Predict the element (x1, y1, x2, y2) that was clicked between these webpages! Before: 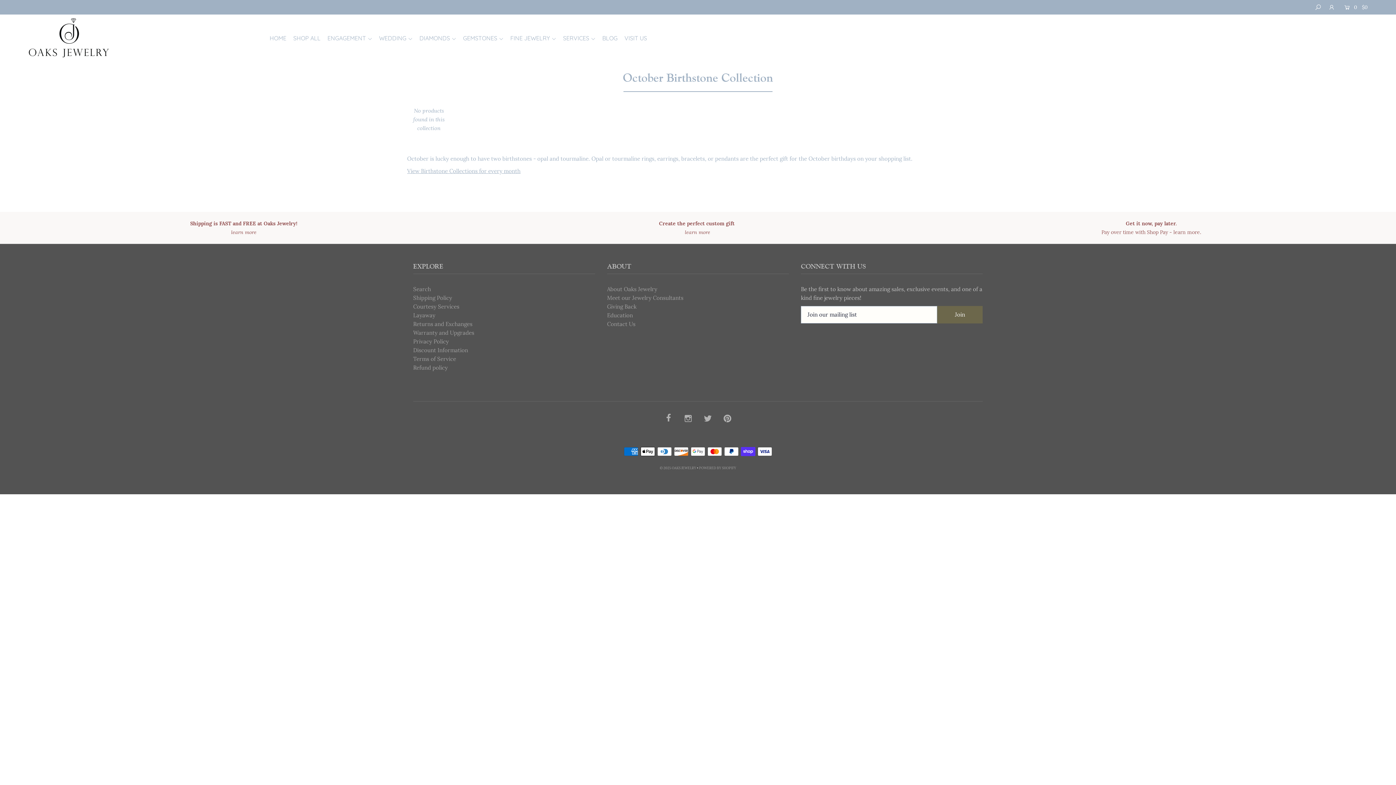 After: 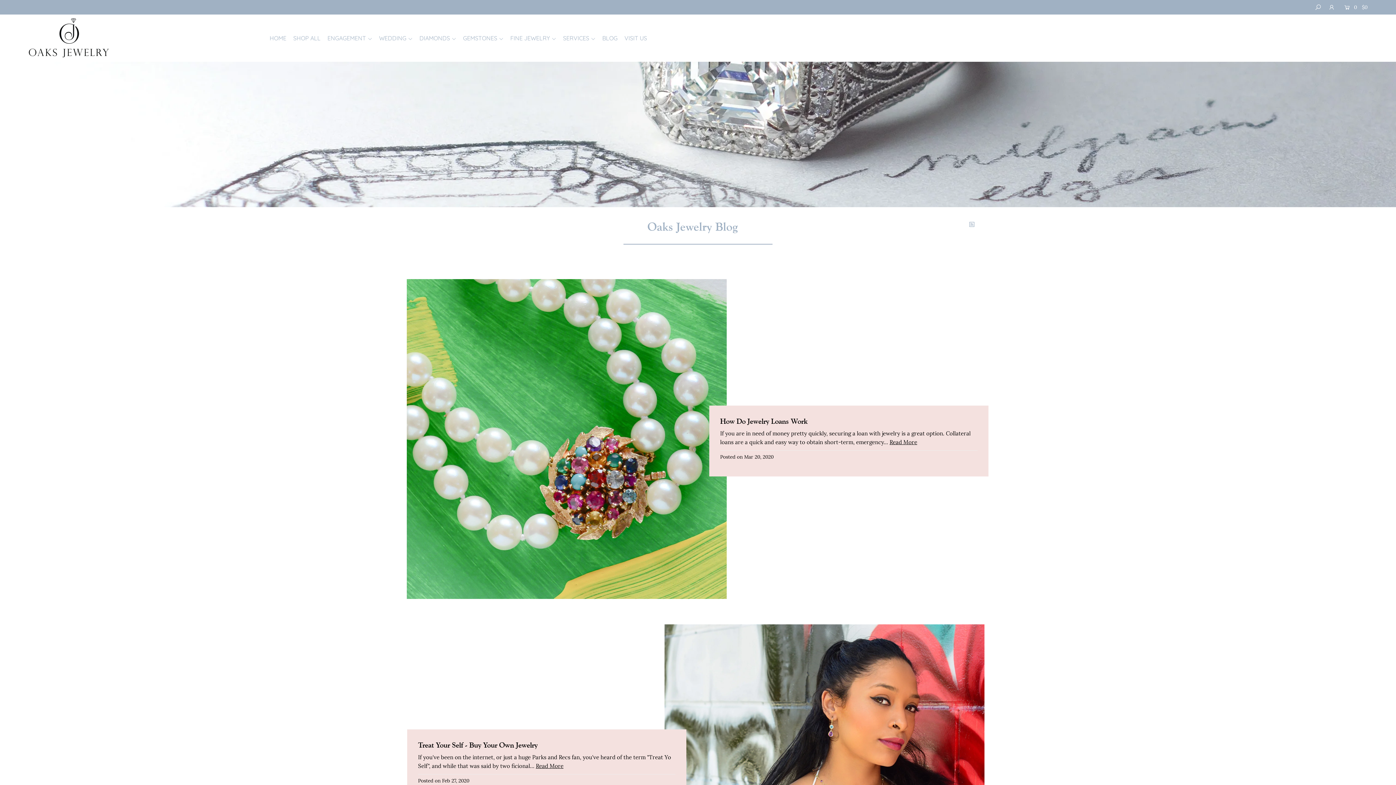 Action: label: BLOG bbox: (602, 34, 623, 41)